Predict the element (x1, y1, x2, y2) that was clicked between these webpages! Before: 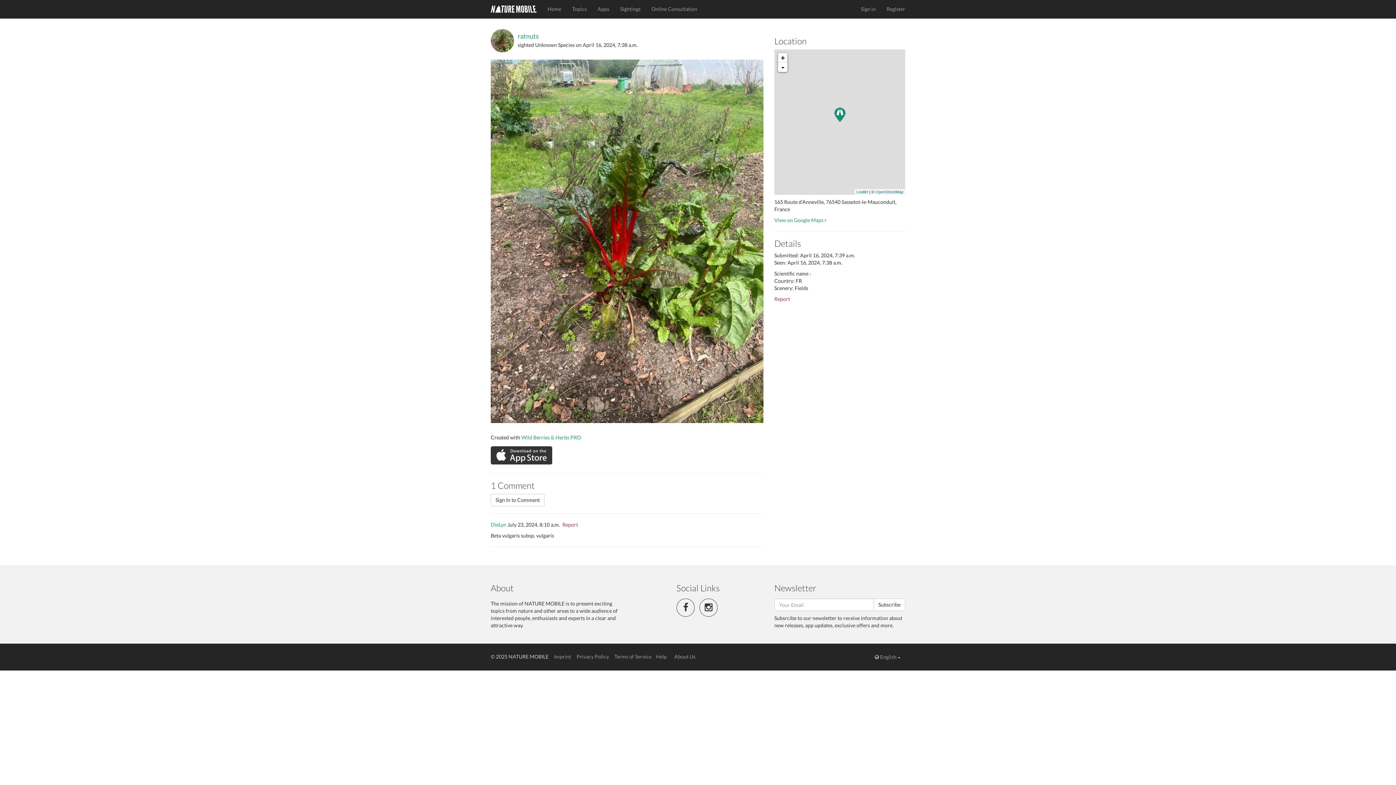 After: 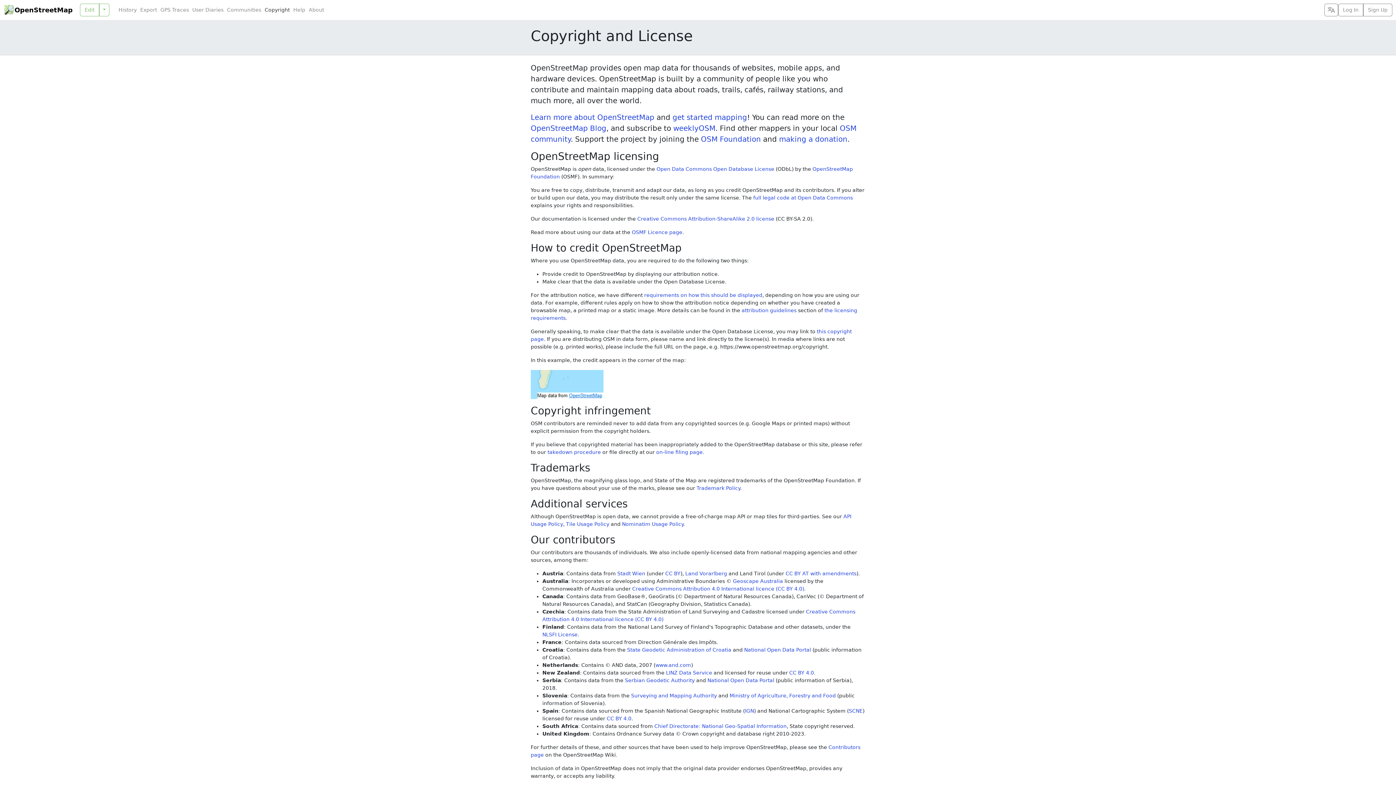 Action: bbox: (875, 189, 903, 194) label: OpenStreetMap